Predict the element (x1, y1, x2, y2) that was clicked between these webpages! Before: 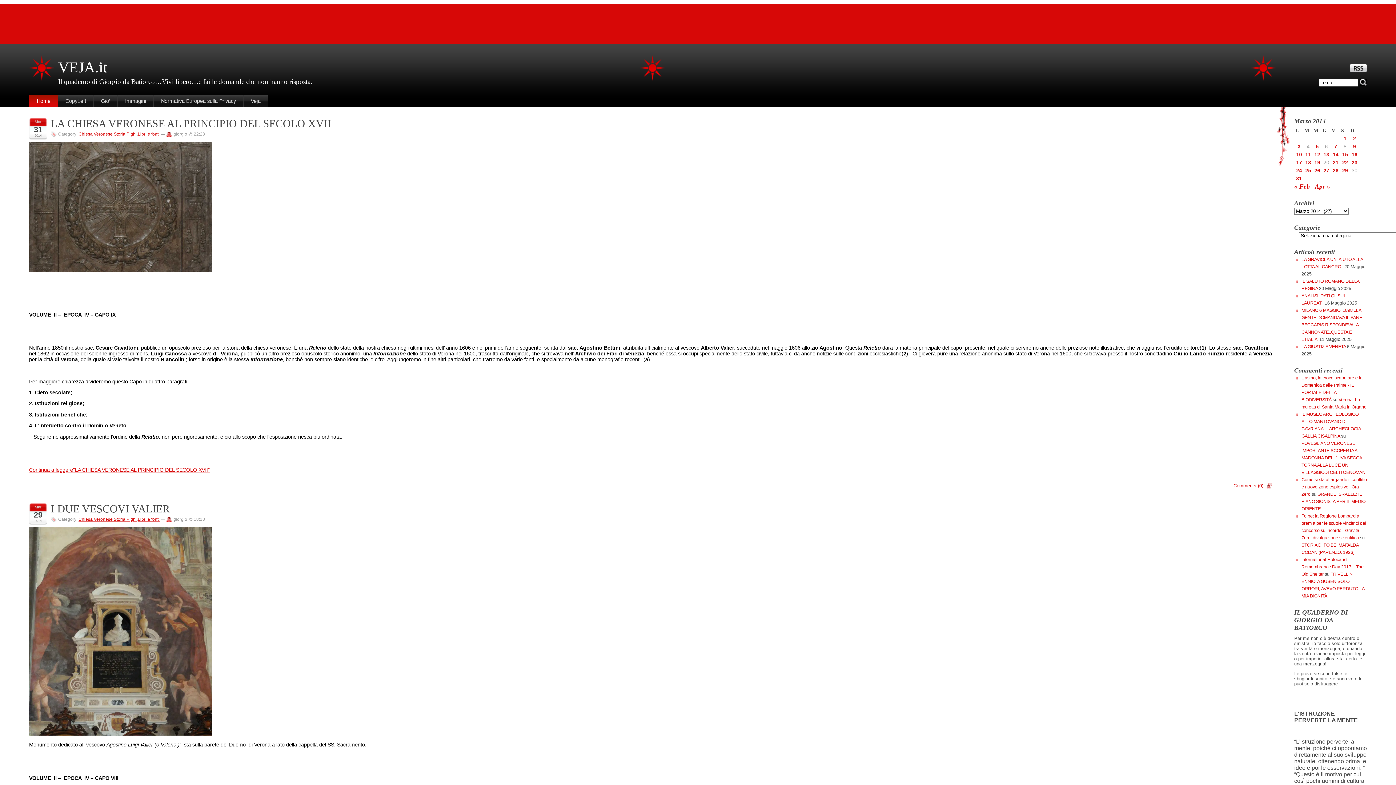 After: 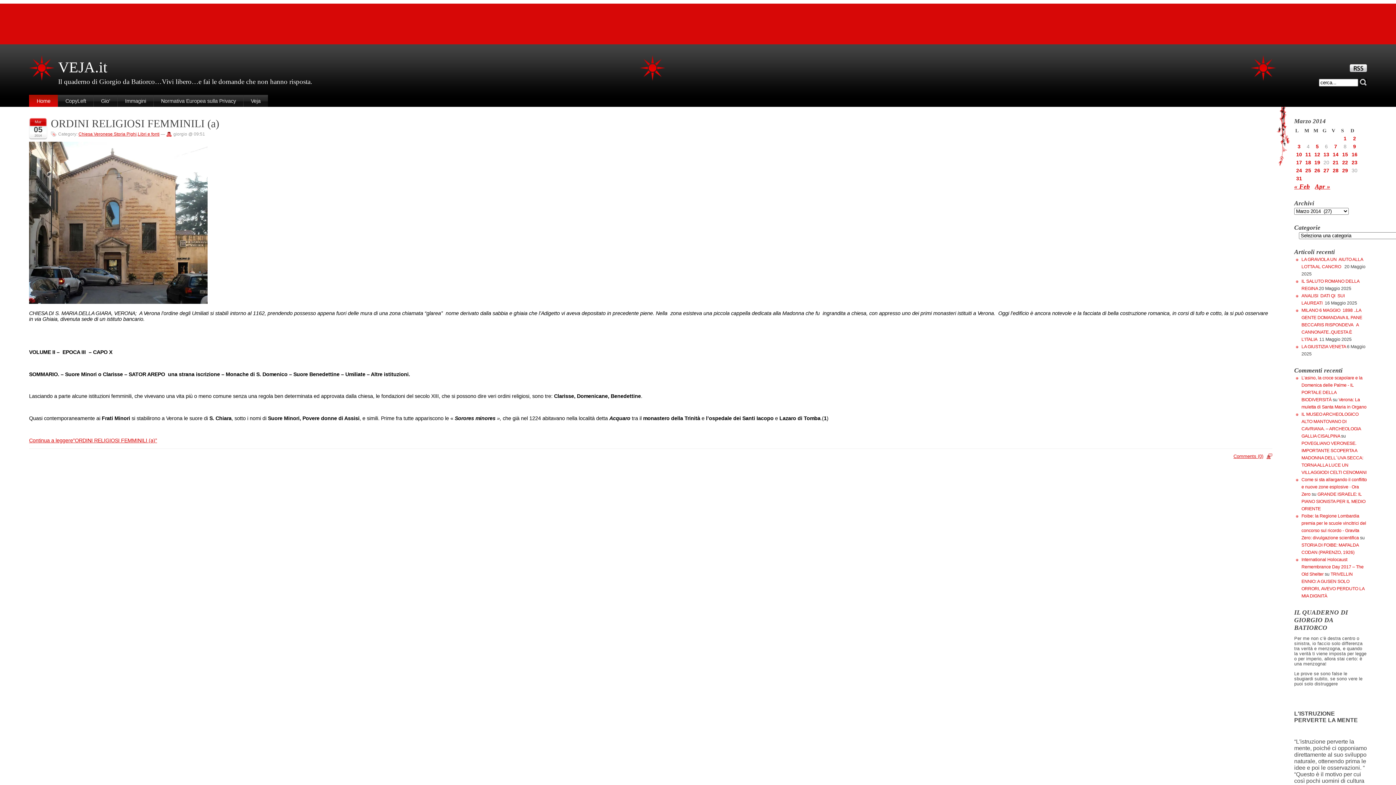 Action: bbox: (1313, 143, 1321, 149) label: Articoli pubblicati in 5 March 2014